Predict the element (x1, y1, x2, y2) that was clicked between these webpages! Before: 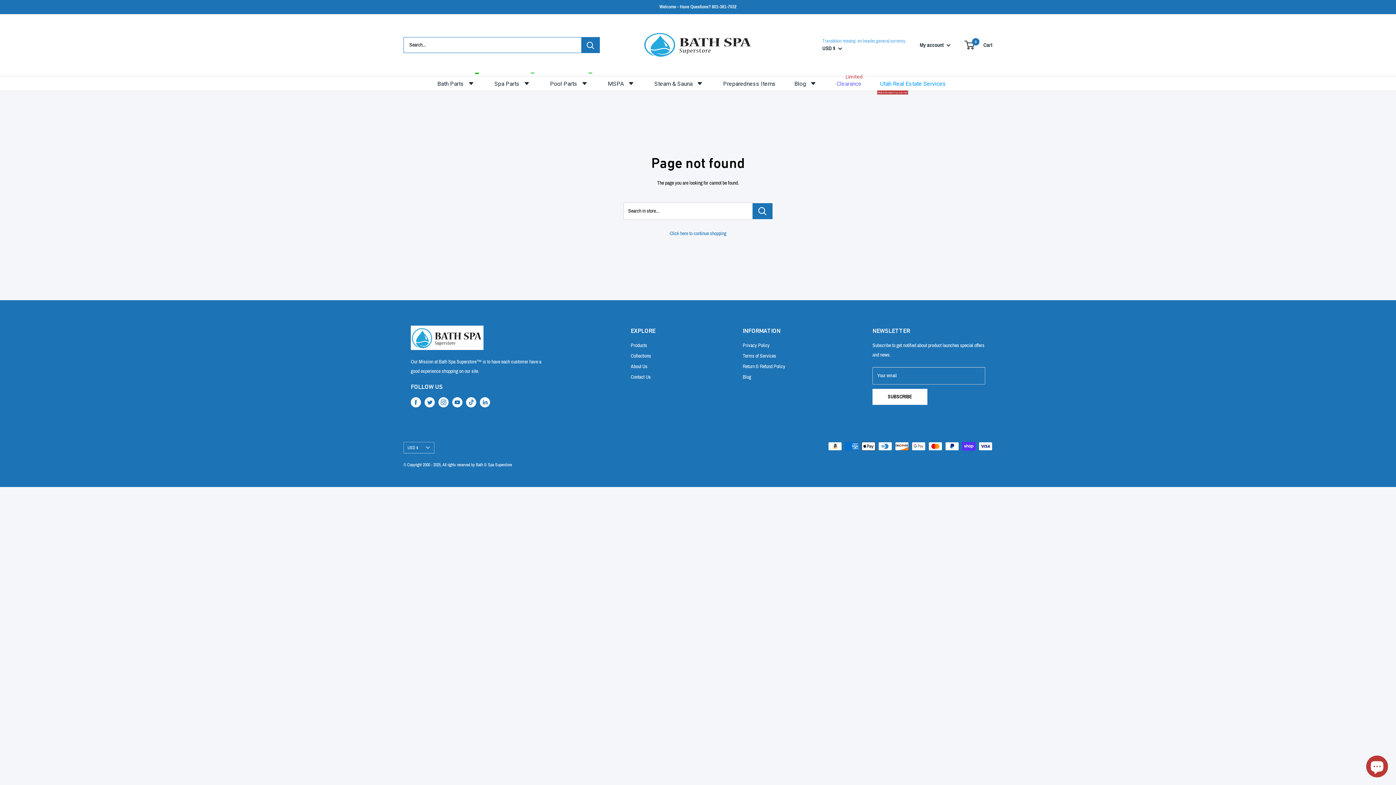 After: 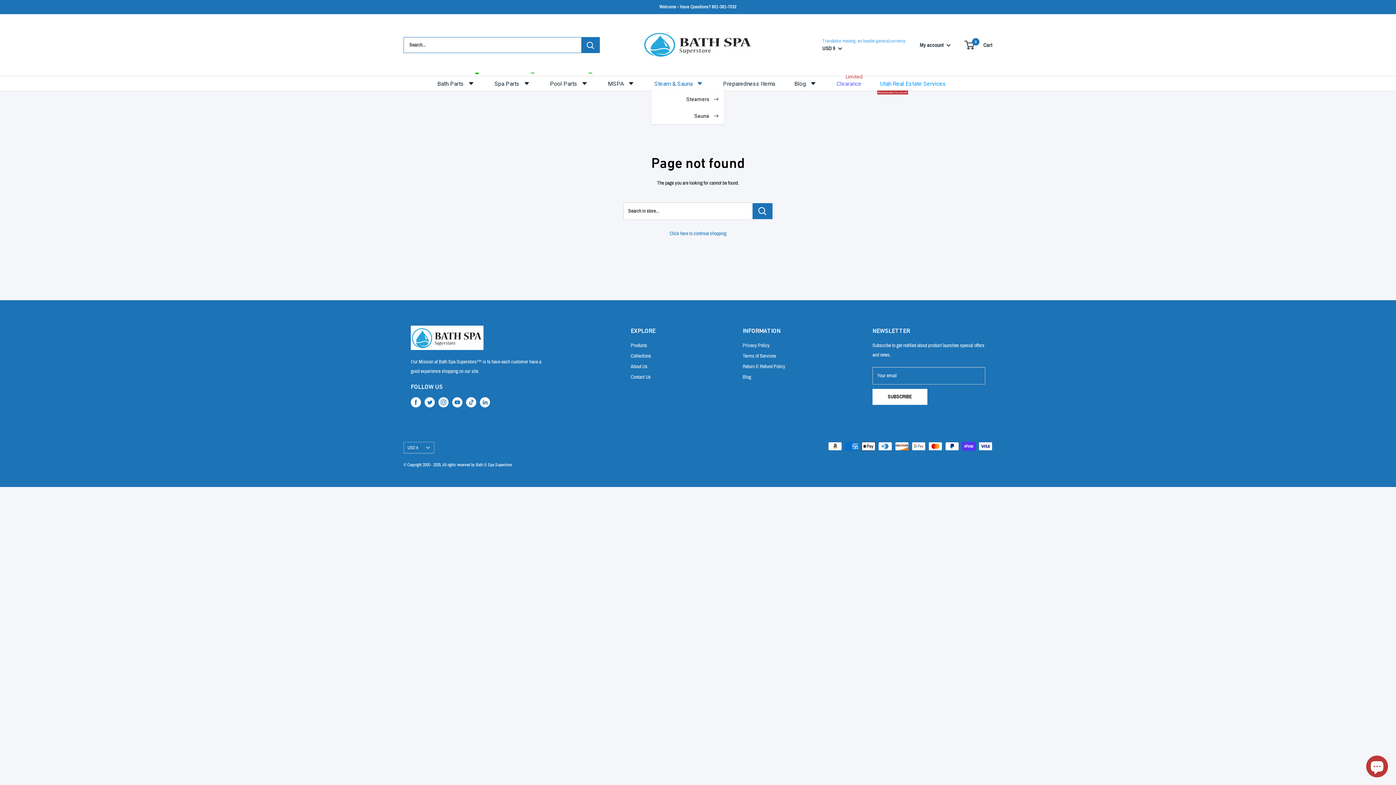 Action: label: Steam & Sauna bbox: (651, 76, 707, 90)